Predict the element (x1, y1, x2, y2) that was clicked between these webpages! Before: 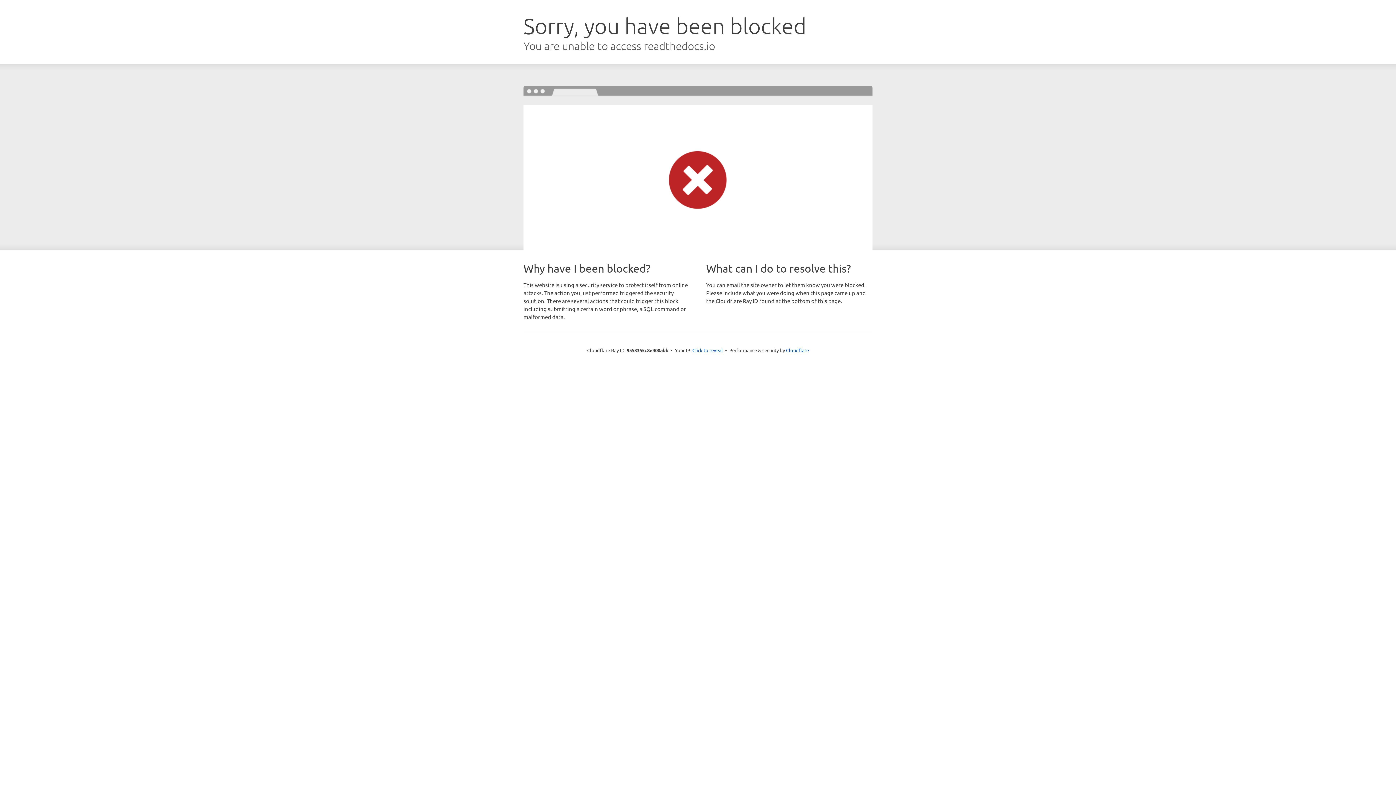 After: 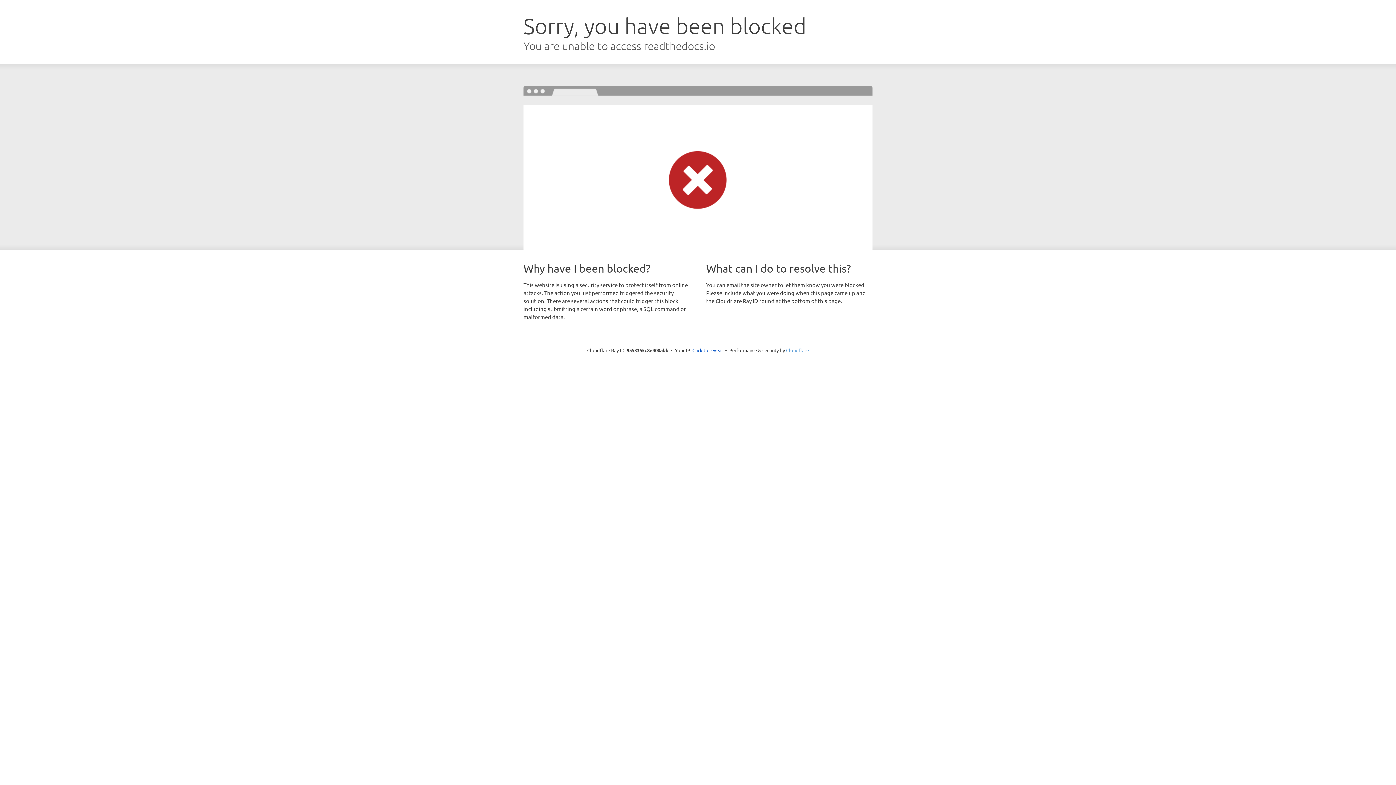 Action: bbox: (786, 347, 809, 353) label: Cloudflare